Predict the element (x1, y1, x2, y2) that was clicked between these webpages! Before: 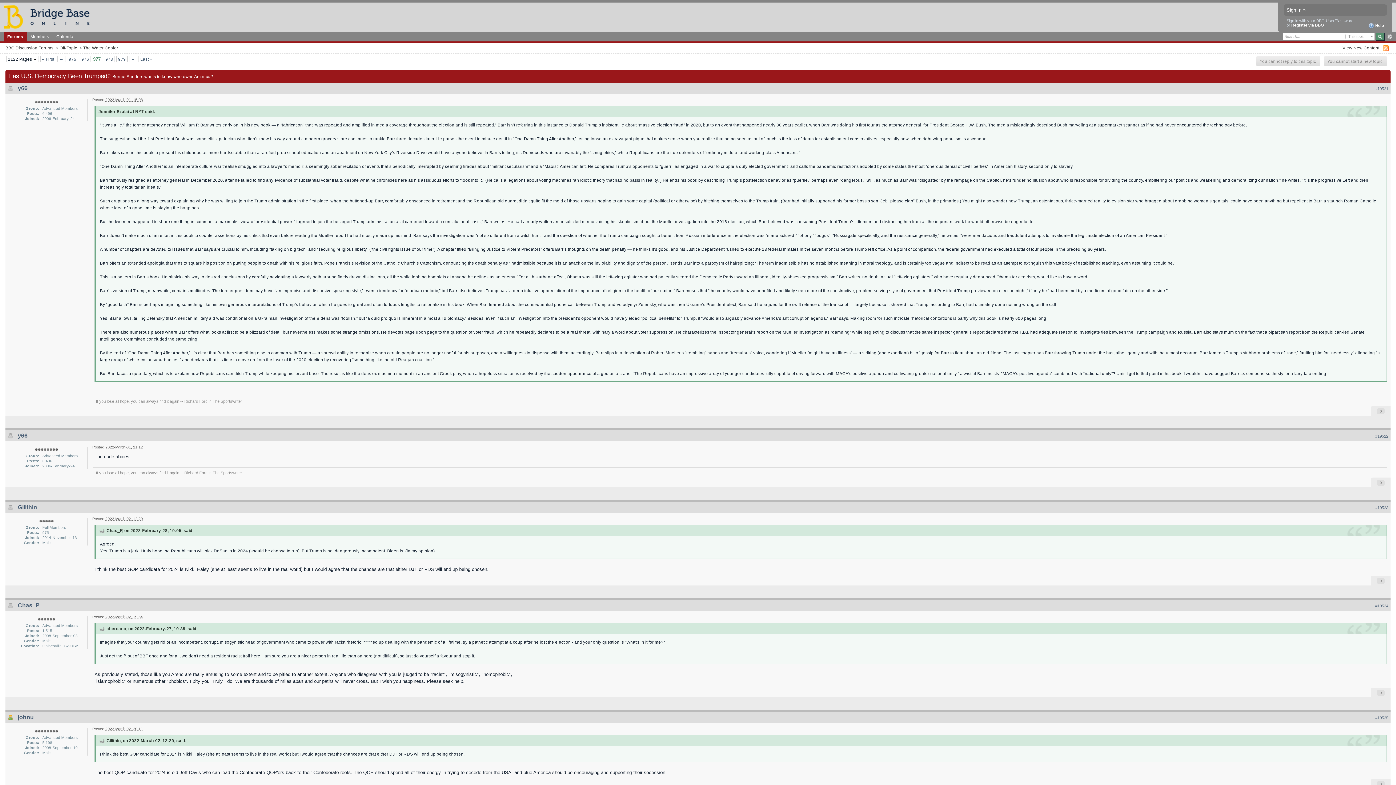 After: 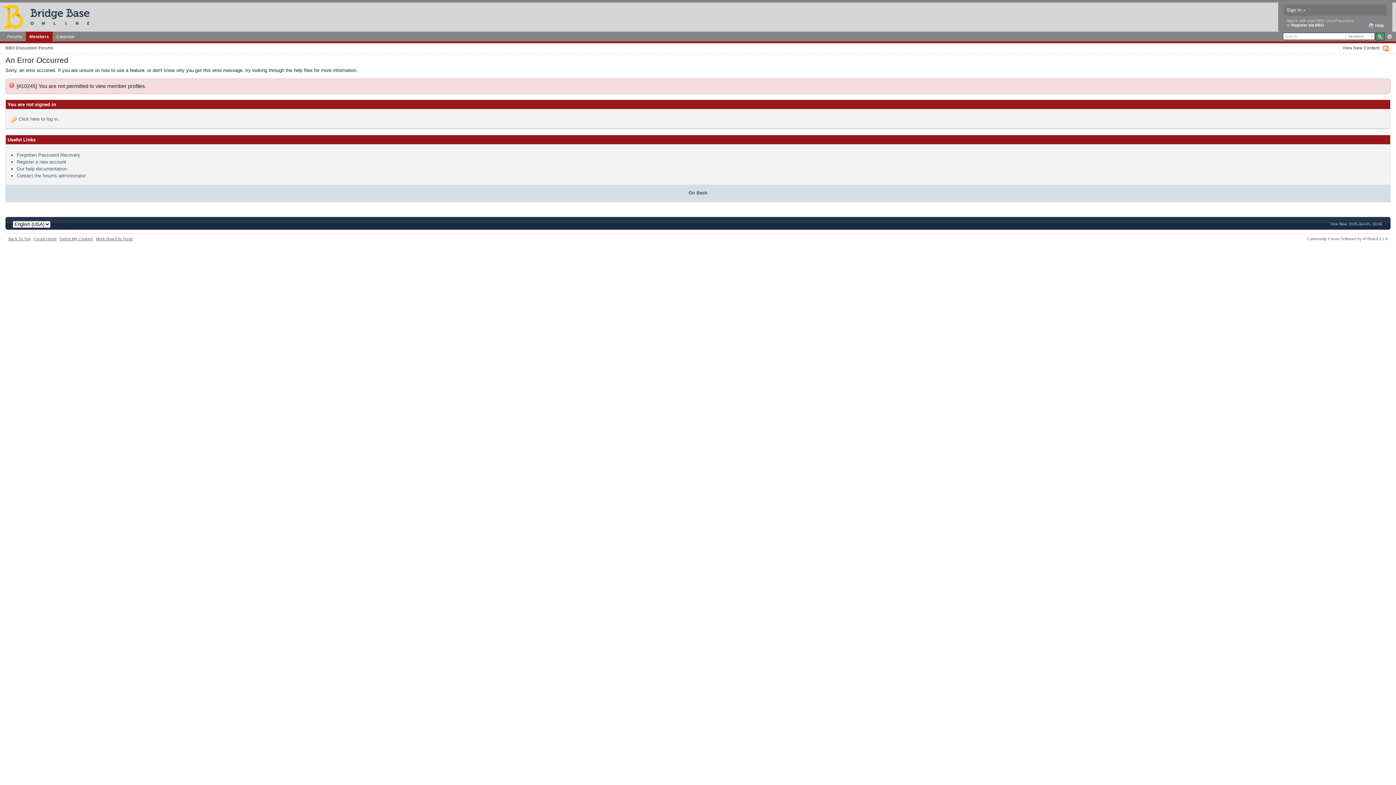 Action: bbox: (17, 504, 37, 510) label: Gilithin